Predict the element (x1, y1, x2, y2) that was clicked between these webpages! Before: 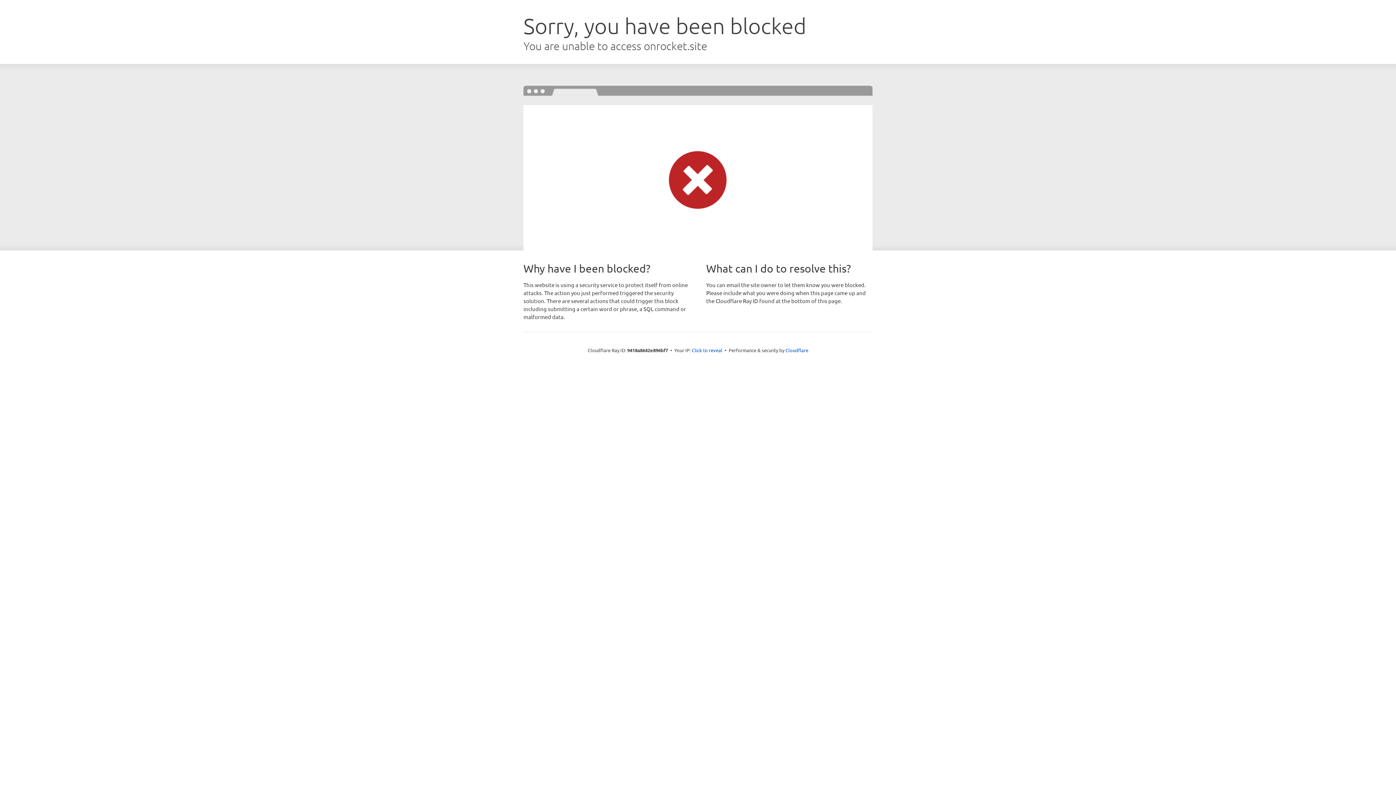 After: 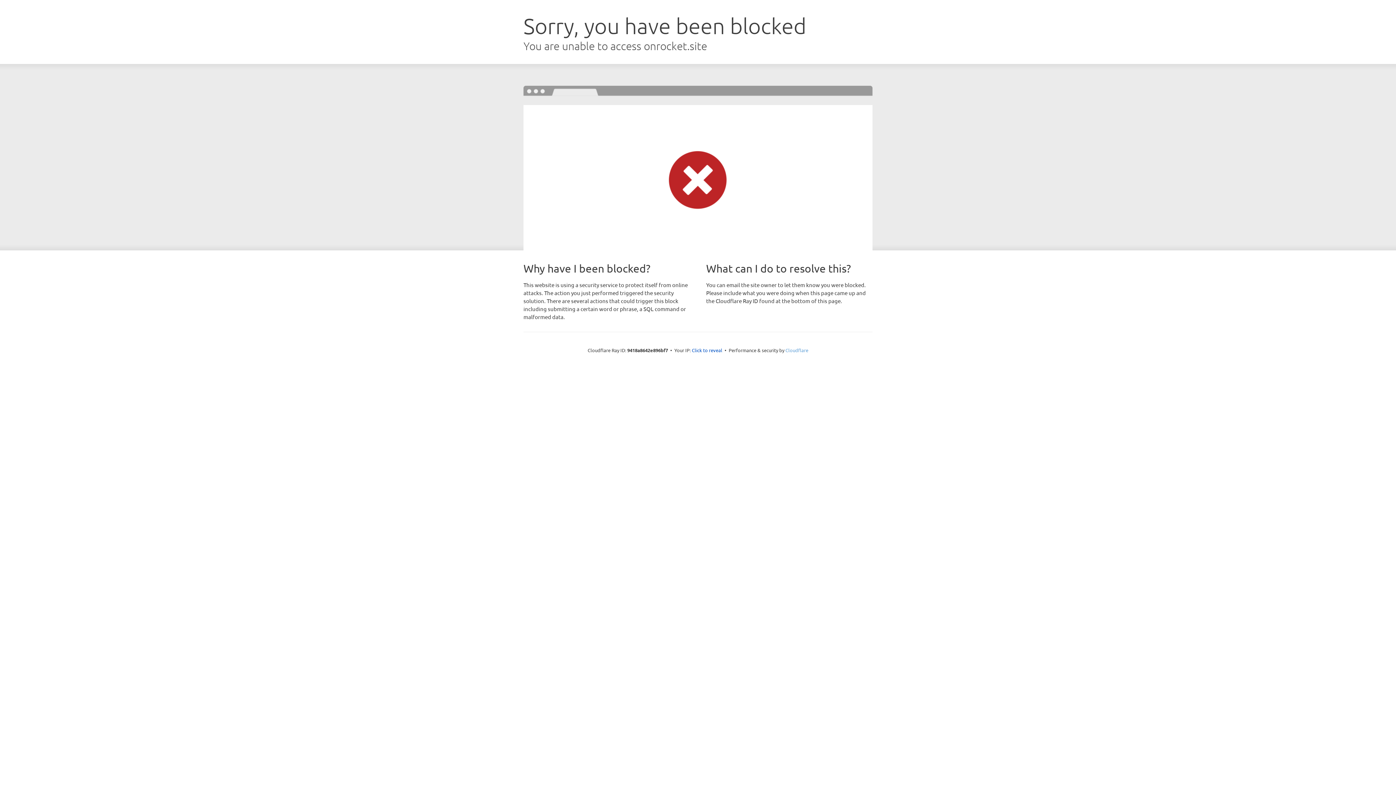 Action: bbox: (785, 347, 808, 353) label: Cloudflare